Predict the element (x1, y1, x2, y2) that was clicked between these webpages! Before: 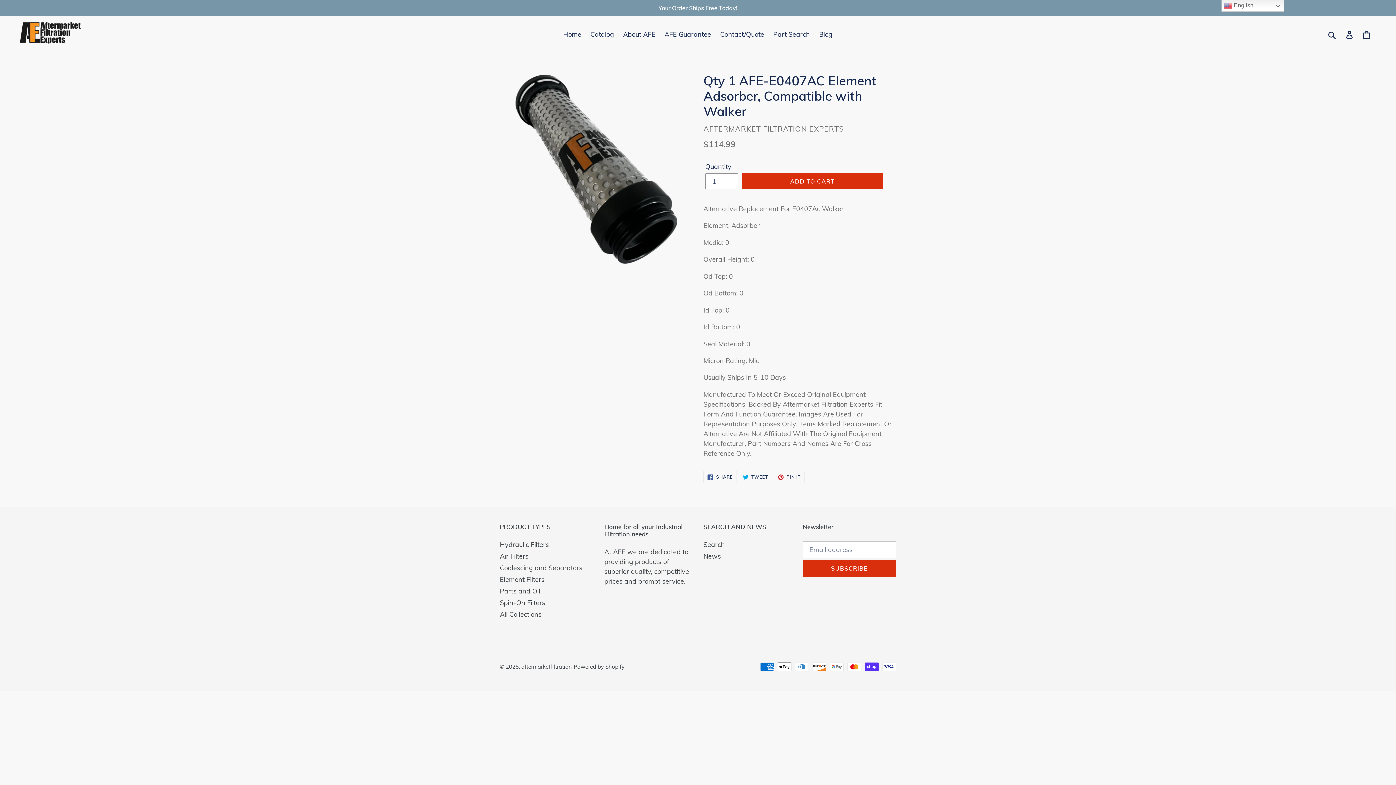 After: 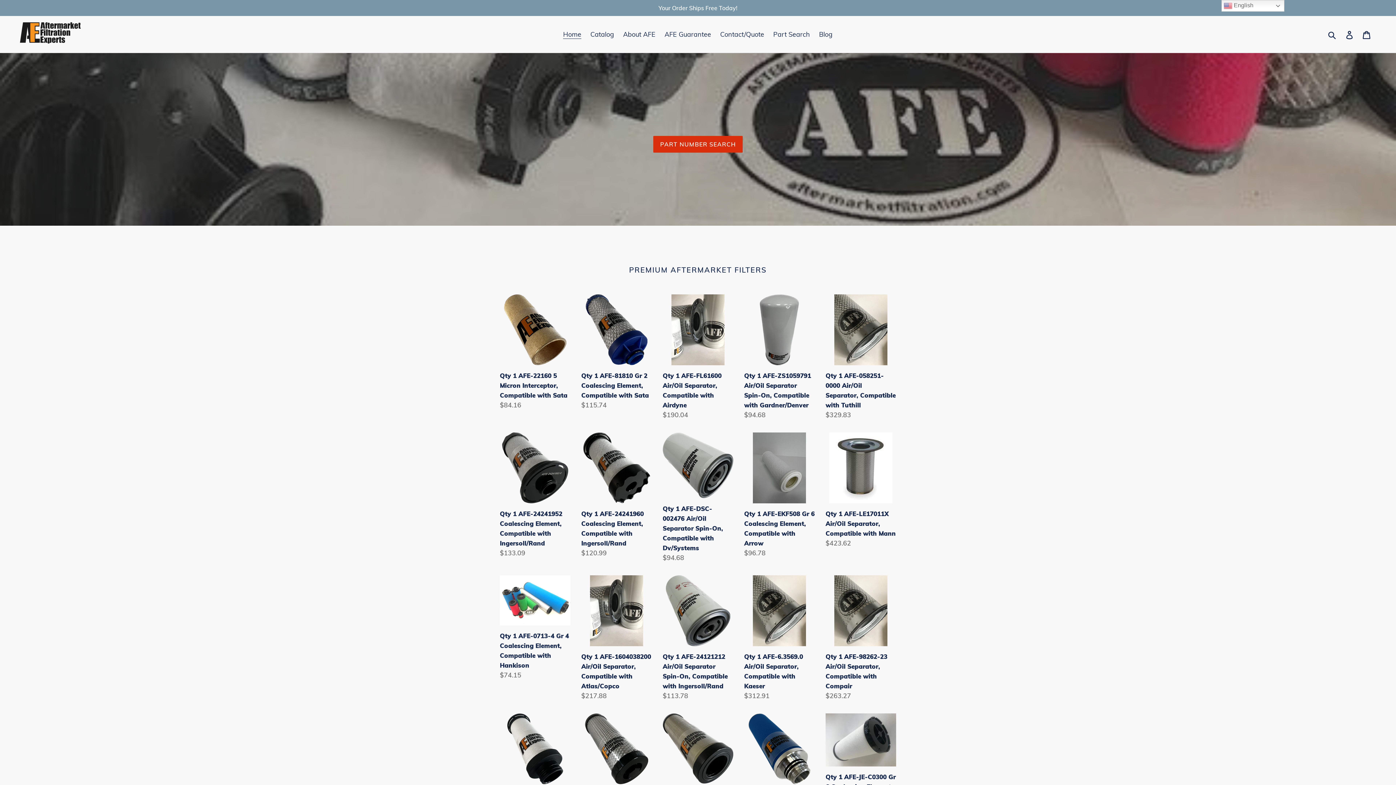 Action: bbox: (521, 663, 572, 670) label: aftermarketfiltration